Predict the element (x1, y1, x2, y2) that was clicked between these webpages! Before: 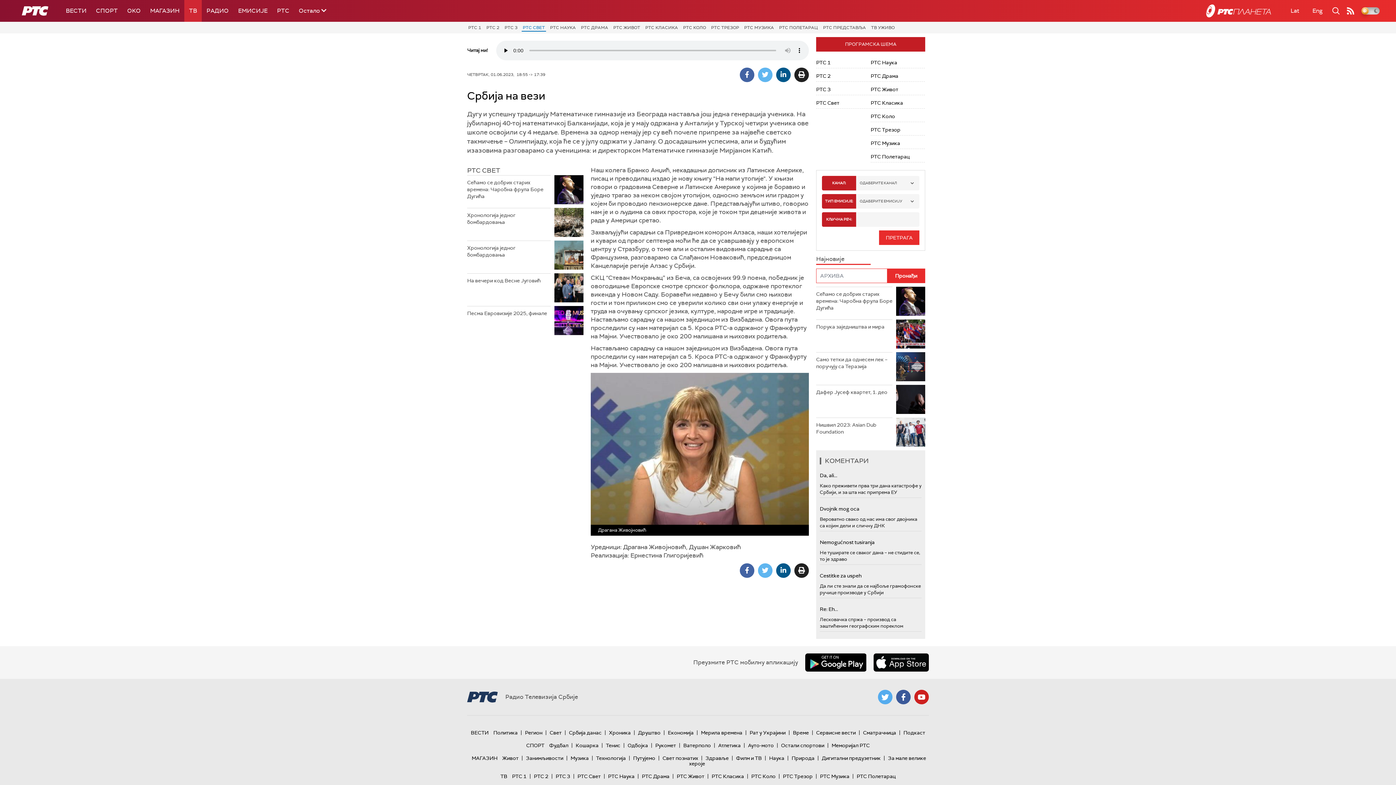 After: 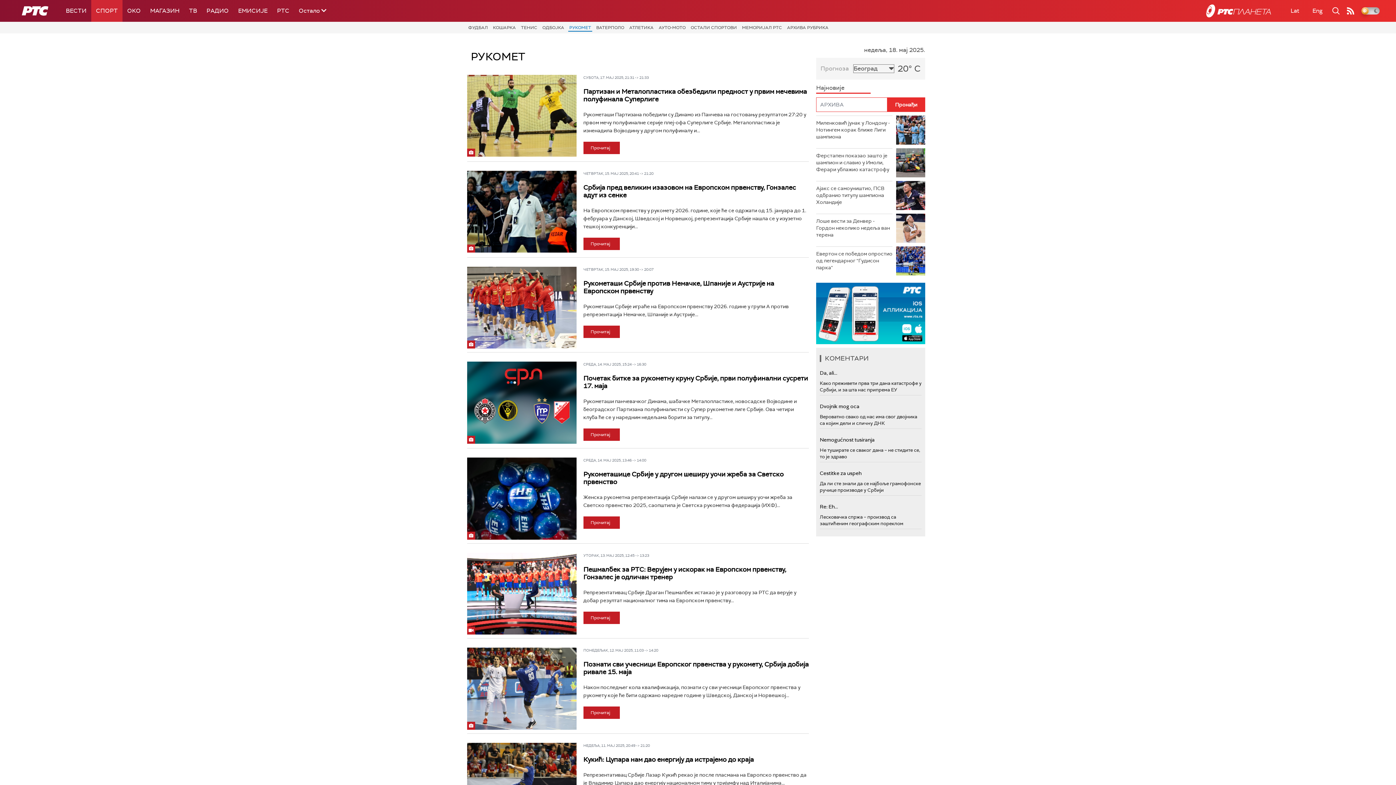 Action: label: Рукомет bbox: (653, 742, 678, 748)